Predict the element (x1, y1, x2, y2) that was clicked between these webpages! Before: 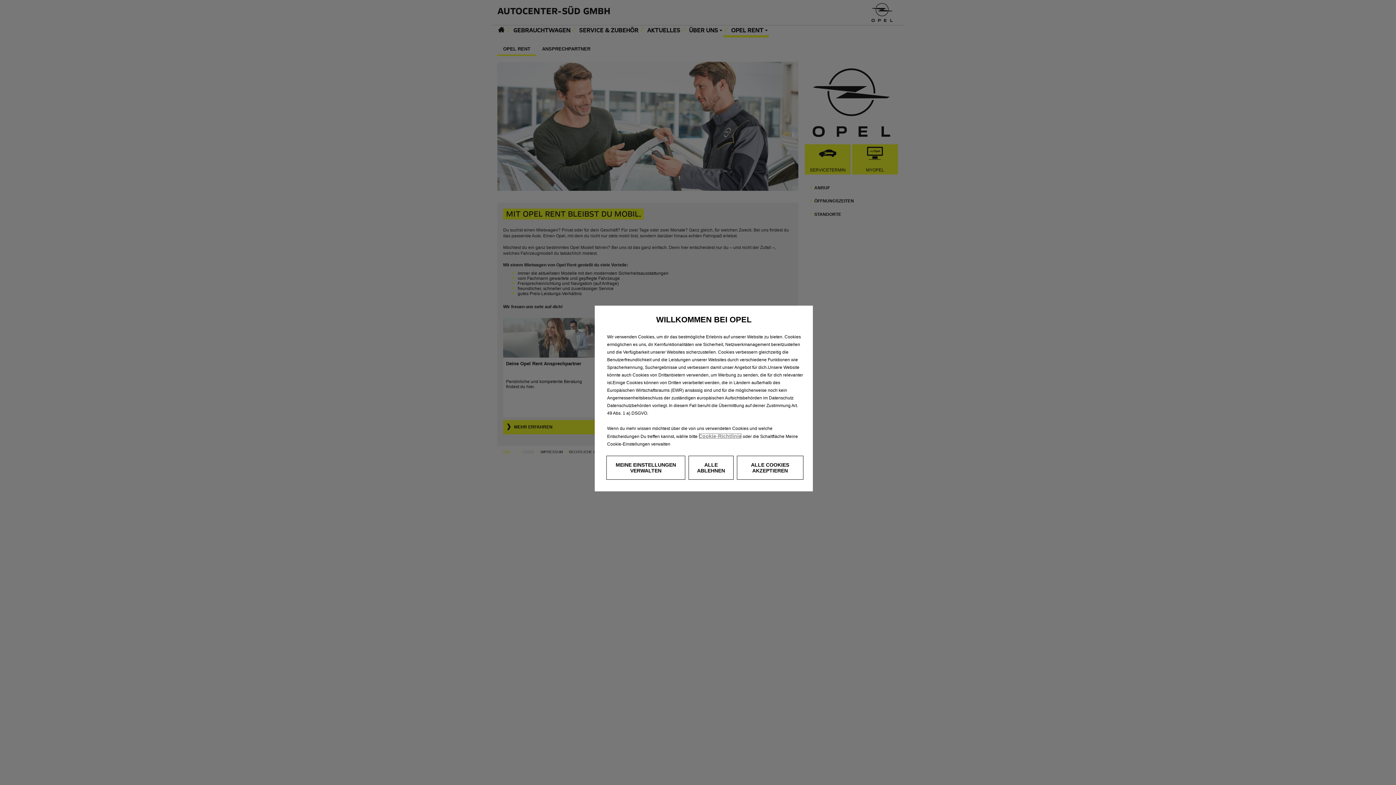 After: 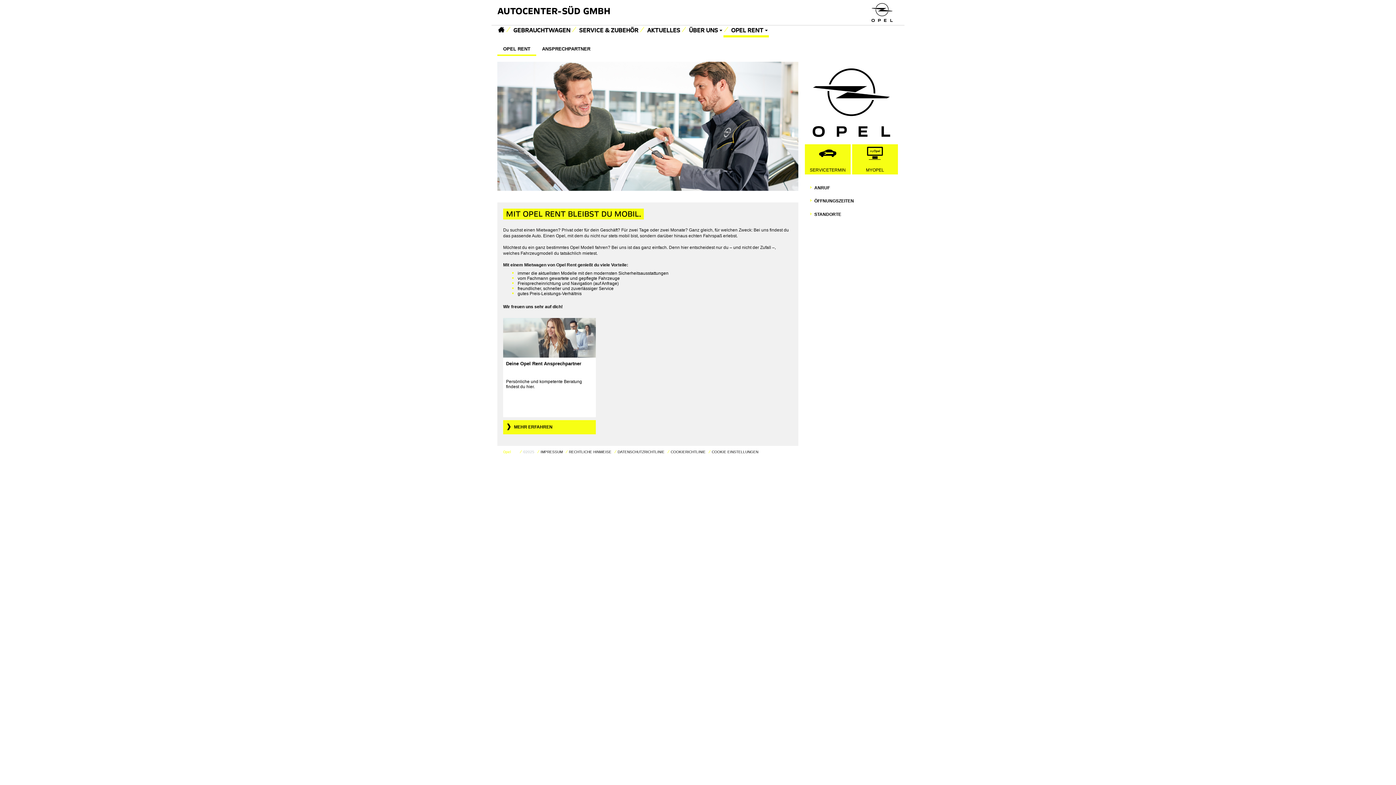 Action: label: ALLE ABLEHNEN bbox: (688, 456, 733, 480)